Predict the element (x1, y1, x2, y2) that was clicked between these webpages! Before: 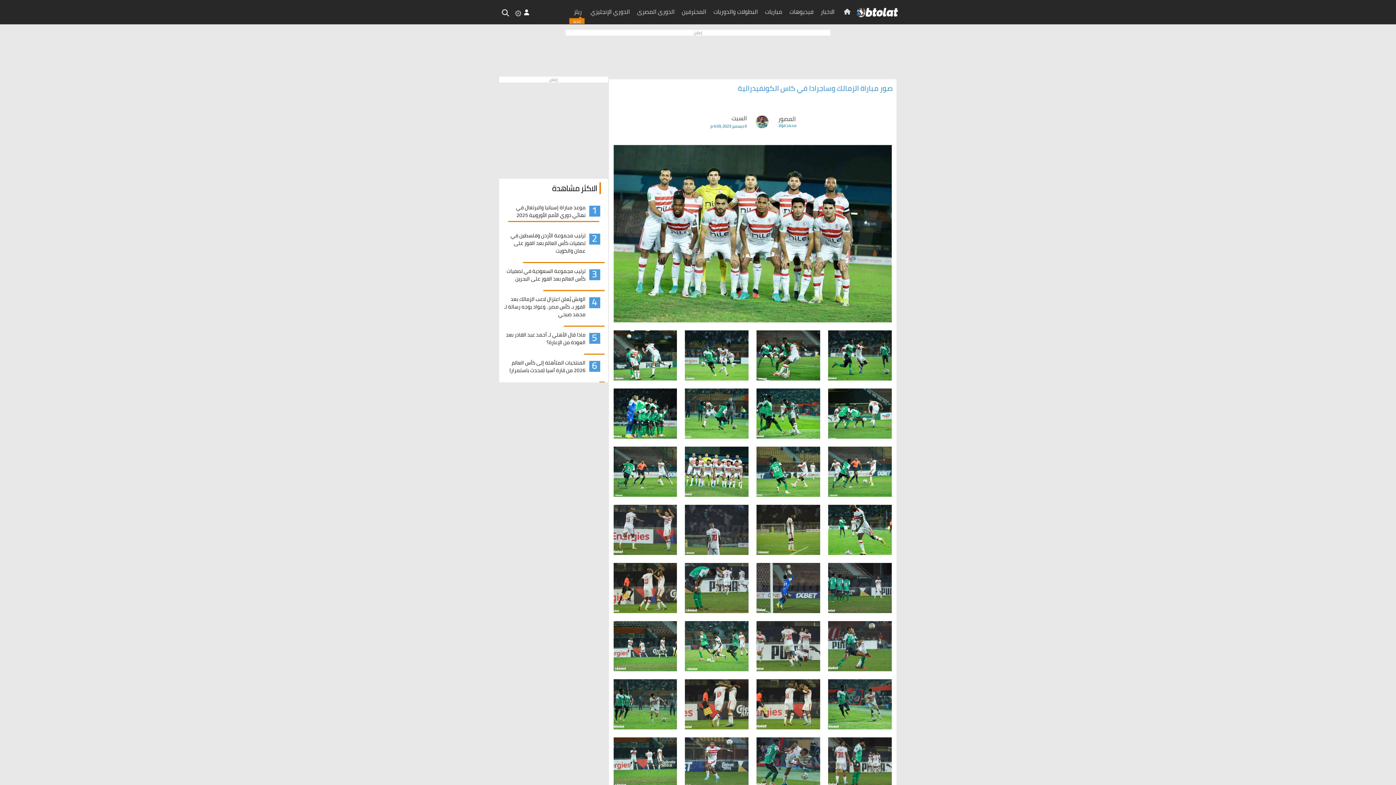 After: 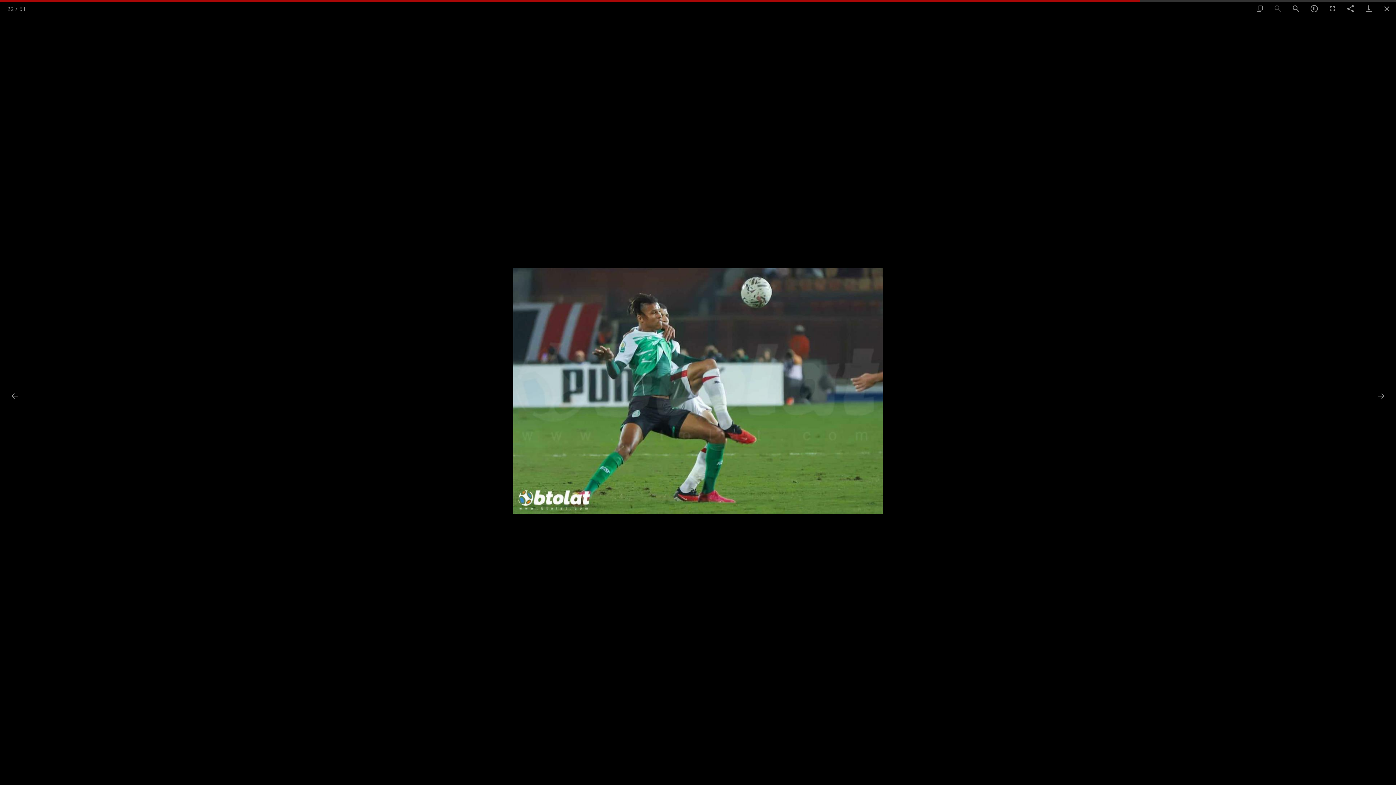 Action: bbox: (752, 559, 824, 617)